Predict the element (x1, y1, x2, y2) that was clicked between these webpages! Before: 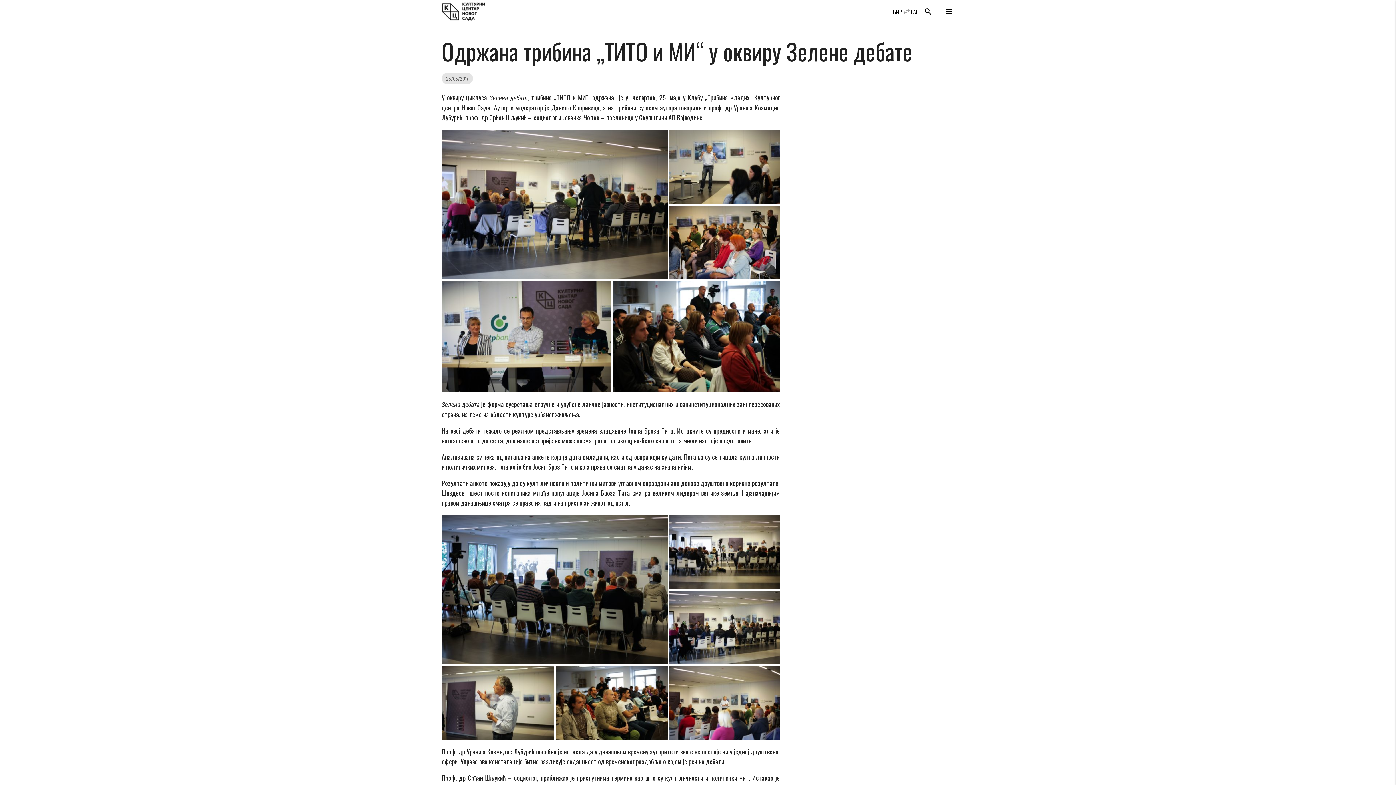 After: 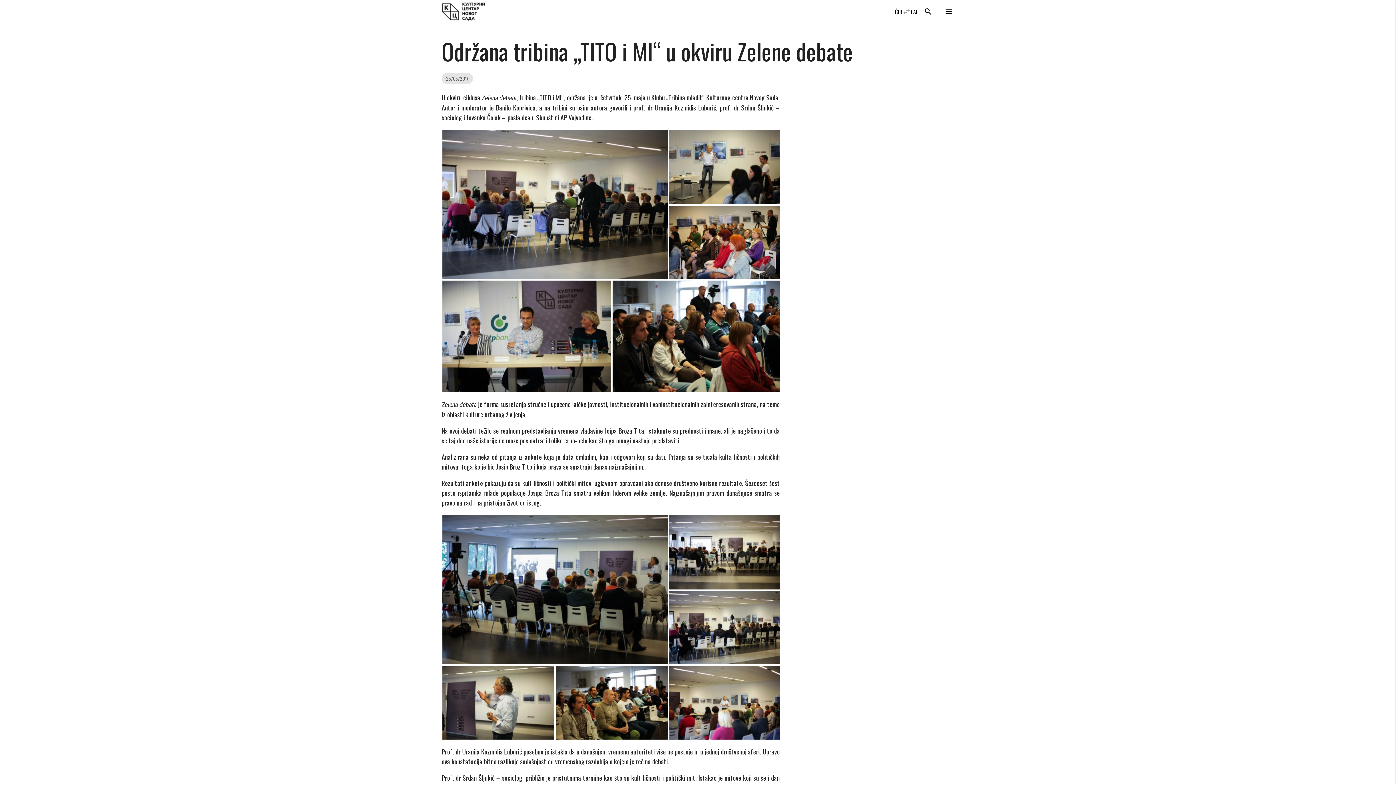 Action: bbox: (911, 0, 918, 23) label: LAT